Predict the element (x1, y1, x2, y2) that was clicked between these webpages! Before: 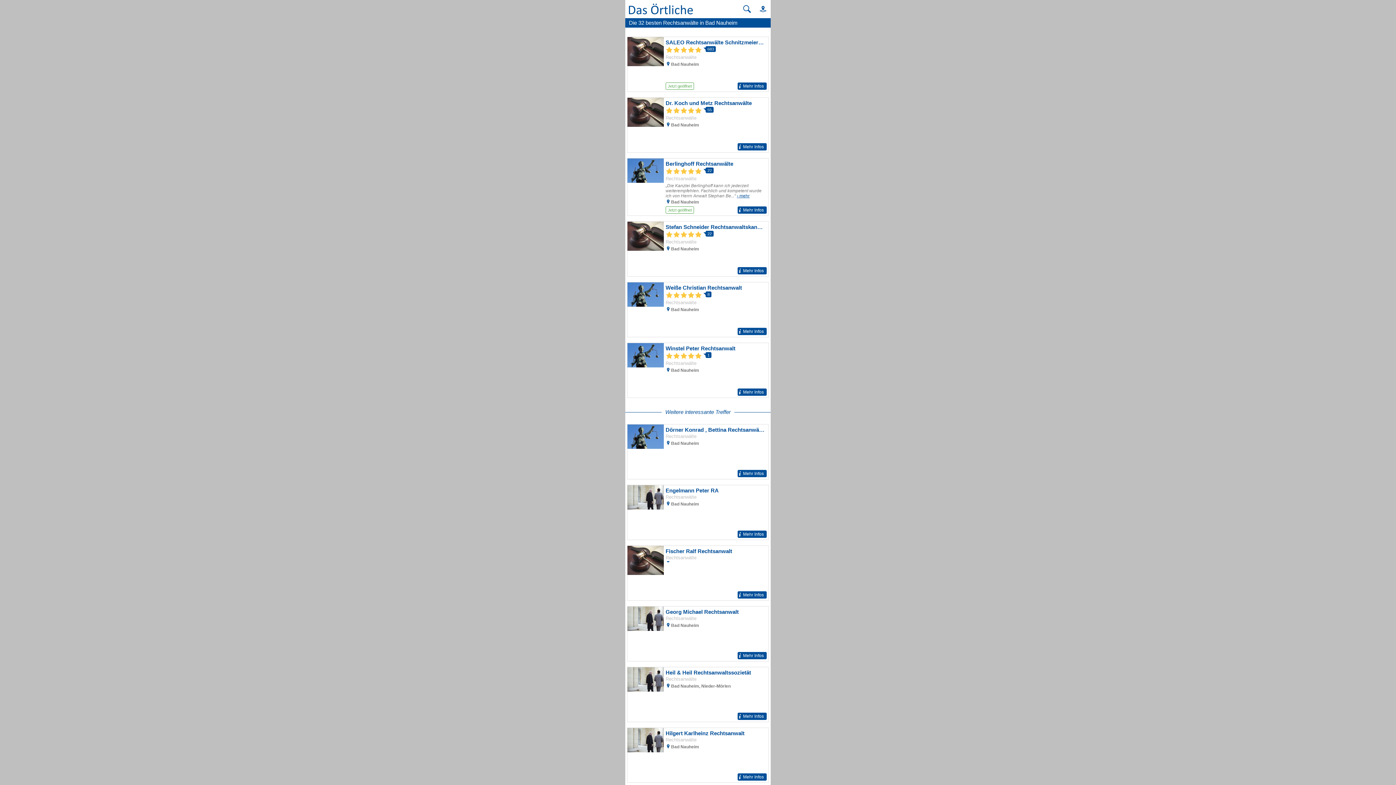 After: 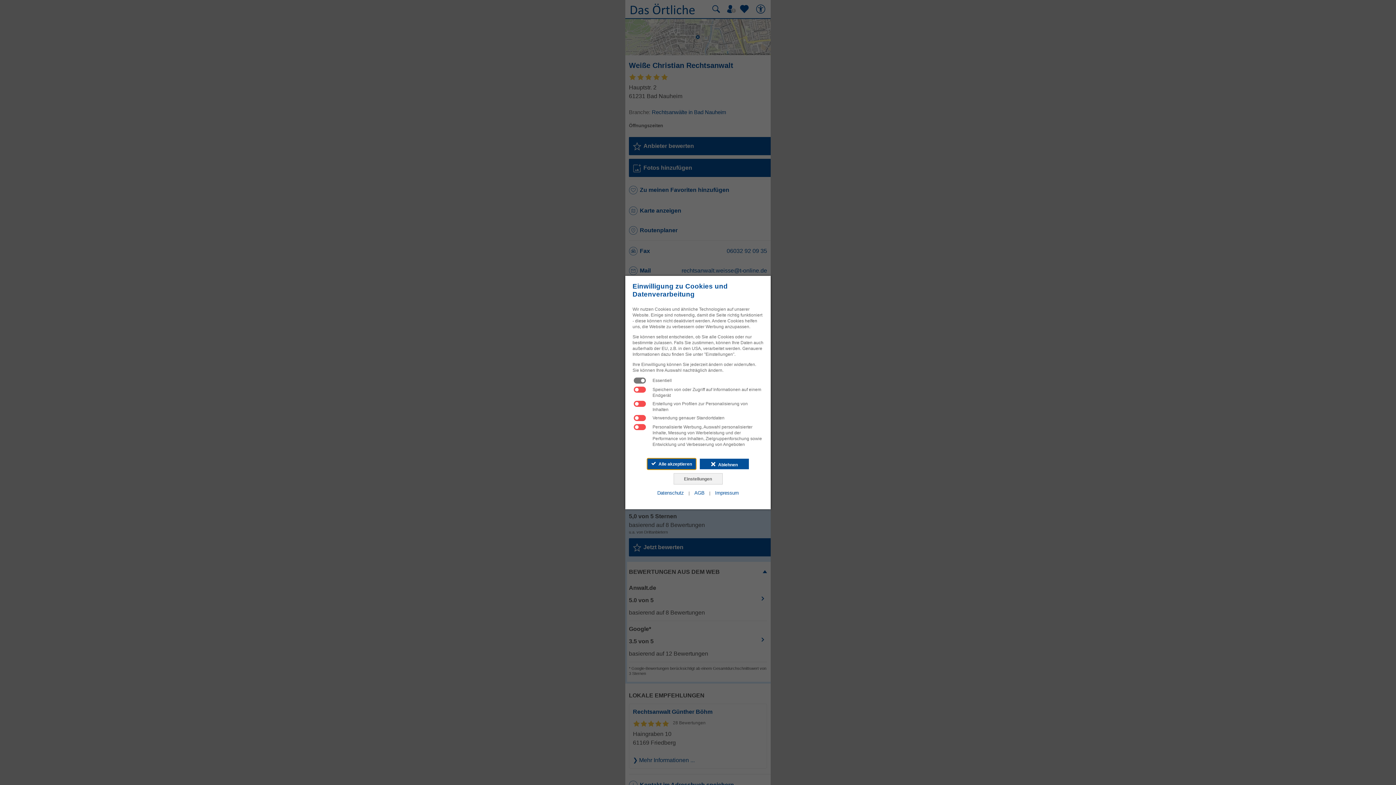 Action: bbox: (627, 282, 768, 337) label: Zum Detaileintrag von Weiße Christian Rechtsanwalt